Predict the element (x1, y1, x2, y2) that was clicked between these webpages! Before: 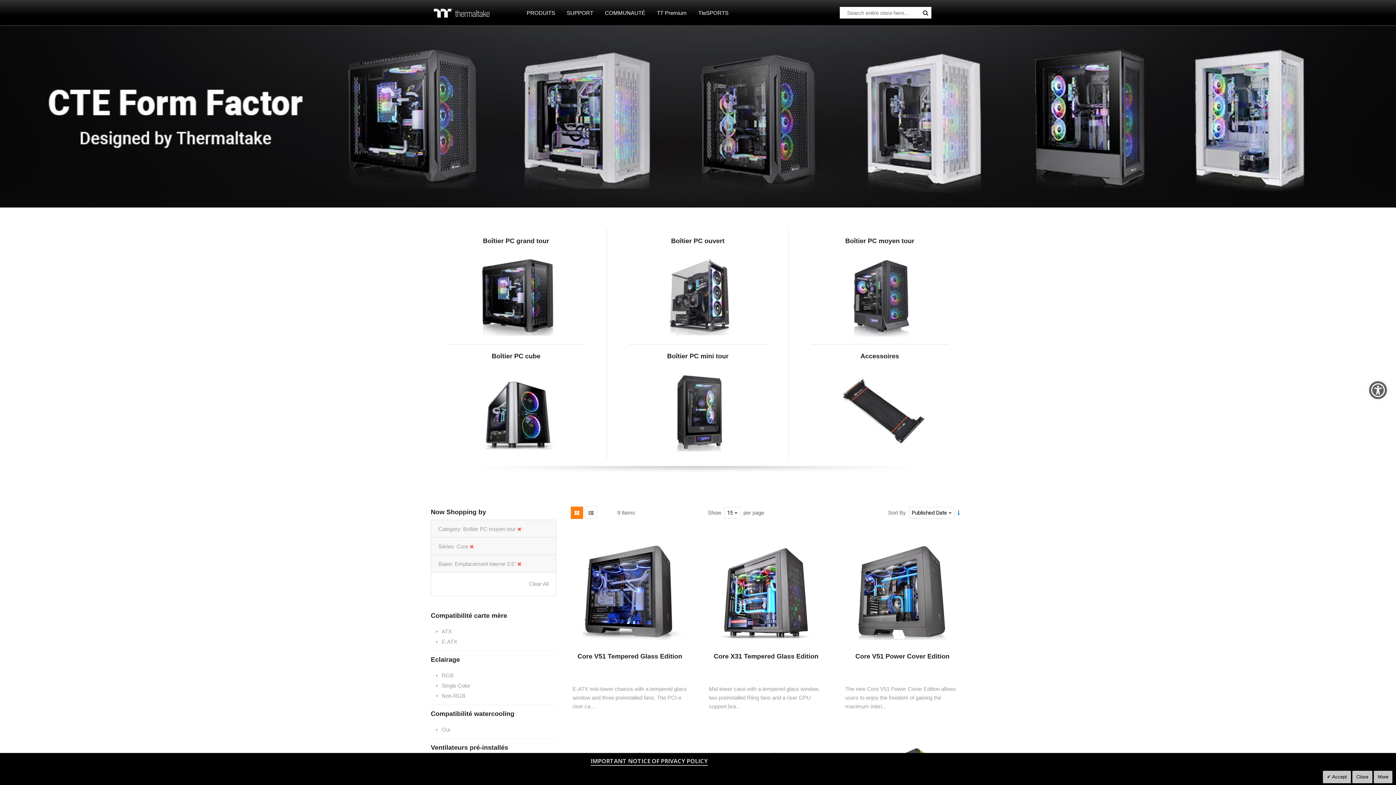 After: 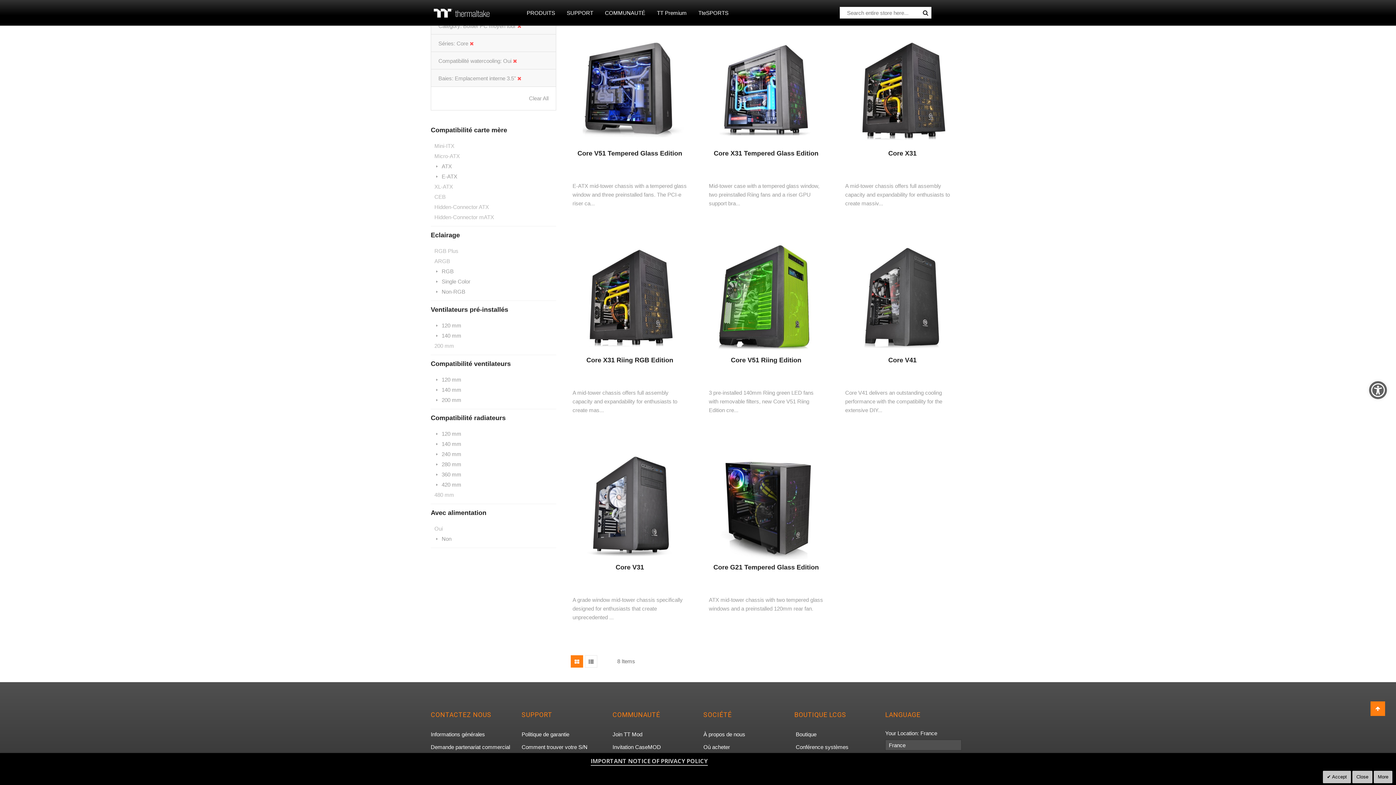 Action: bbox: (434, 725, 552, 734) label: Oui